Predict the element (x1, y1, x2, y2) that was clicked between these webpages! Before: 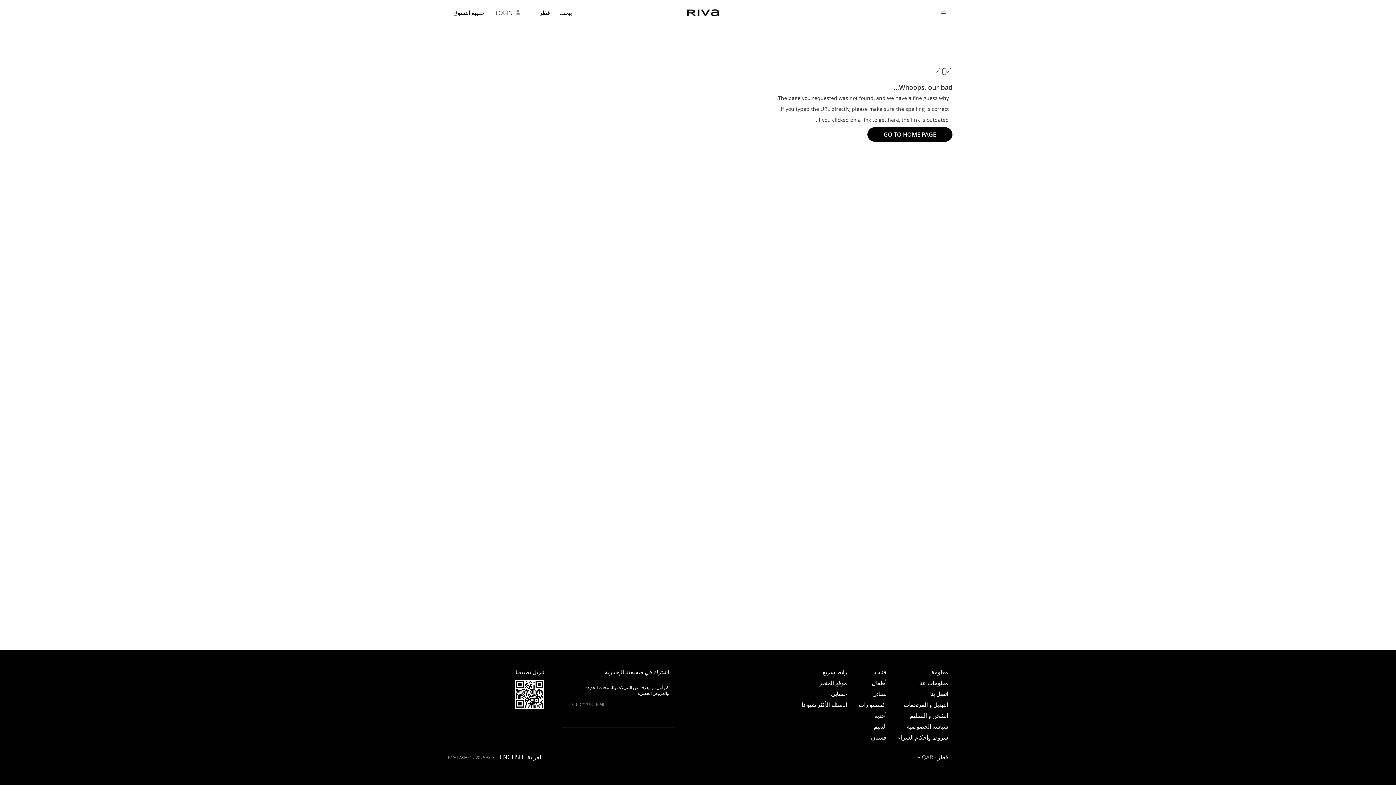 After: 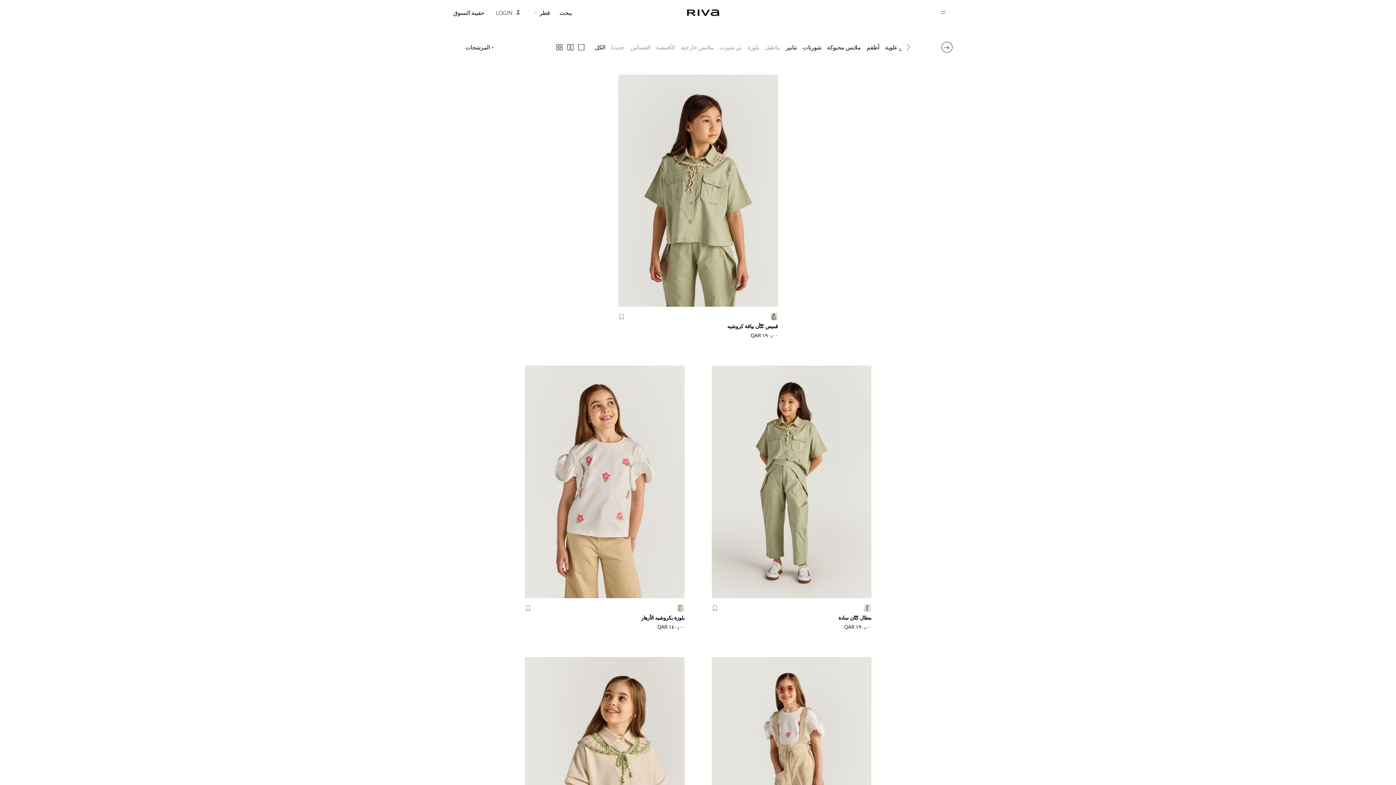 Action: label: أطفال bbox: (871, 680, 886, 688)